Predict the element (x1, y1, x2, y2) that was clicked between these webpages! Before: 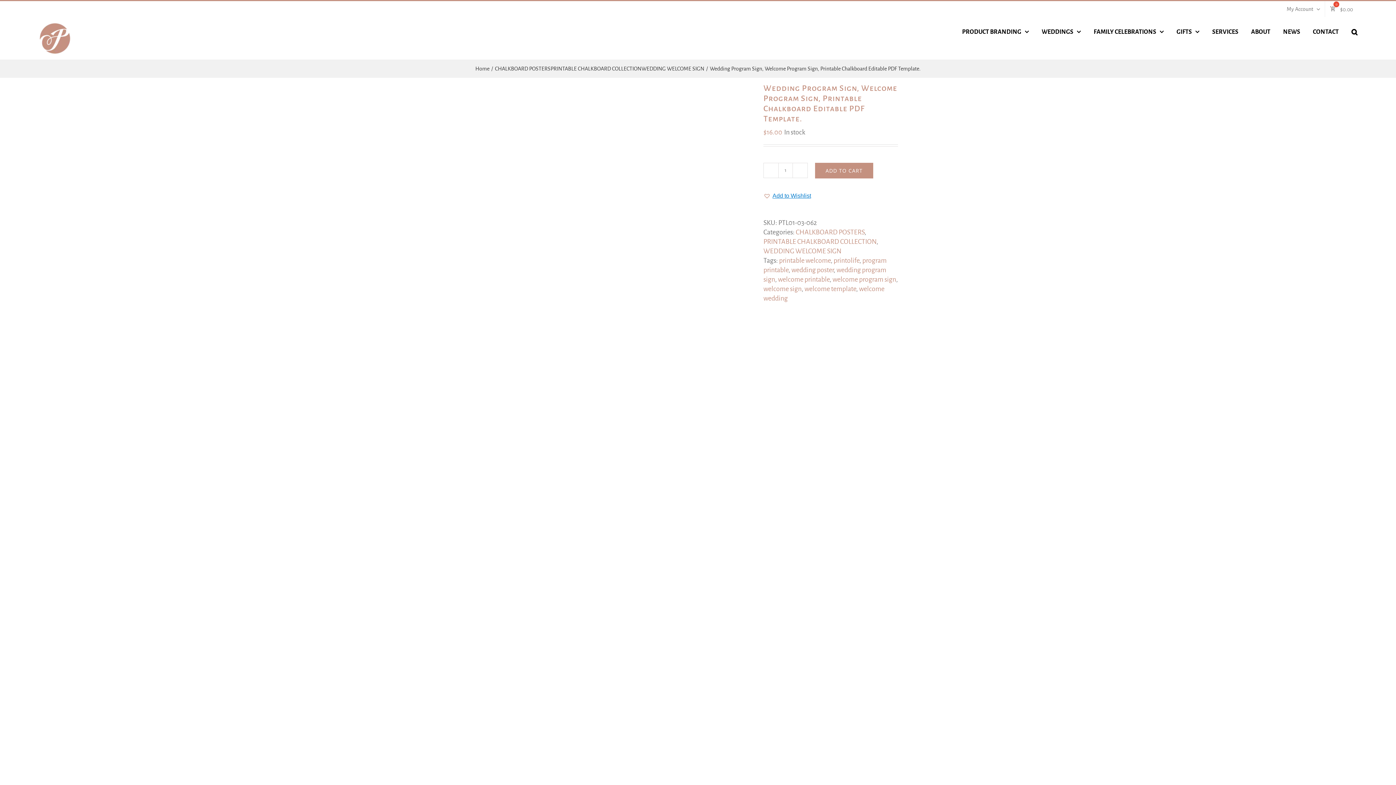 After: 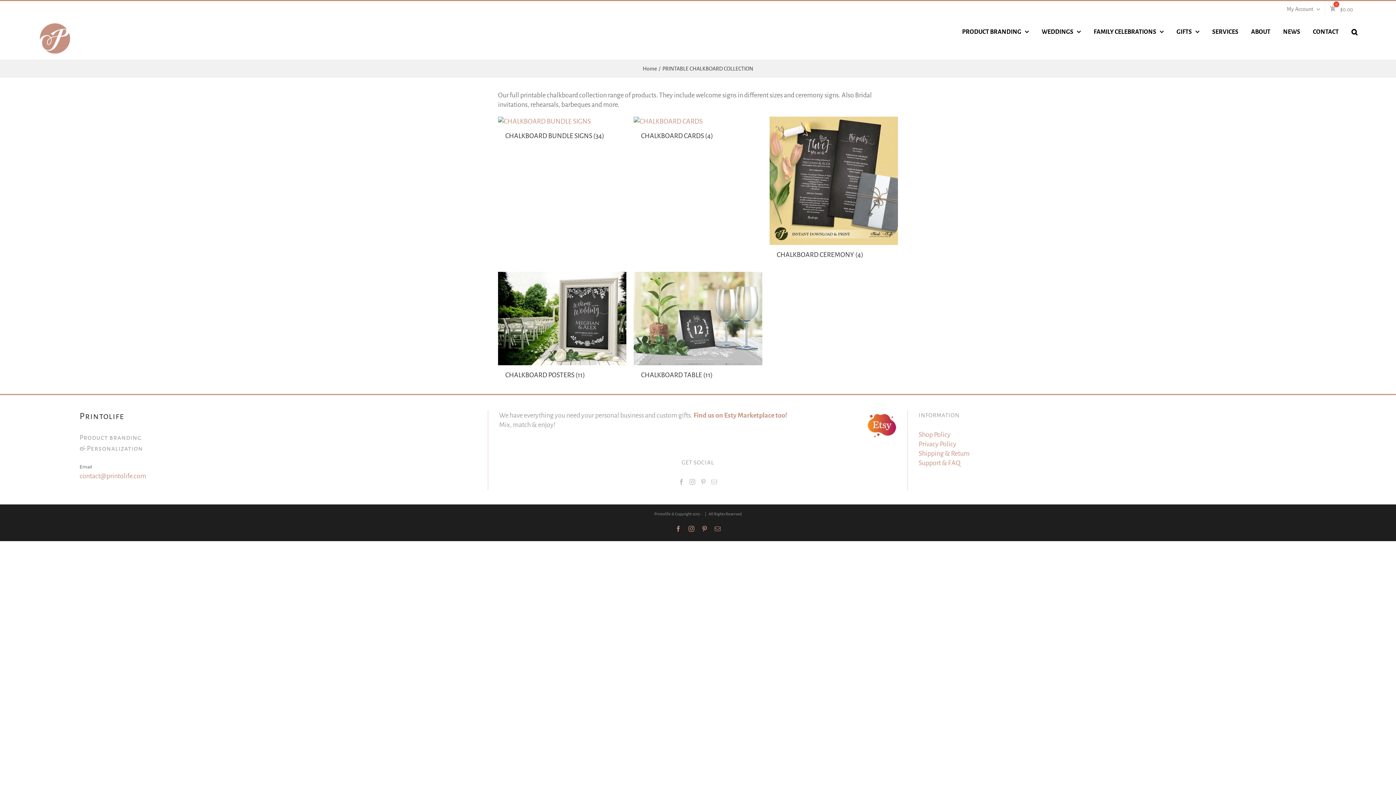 Action: label: PRINTABLE CHALKBOARD COLLECTION bbox: (763, 238, 876, 245)